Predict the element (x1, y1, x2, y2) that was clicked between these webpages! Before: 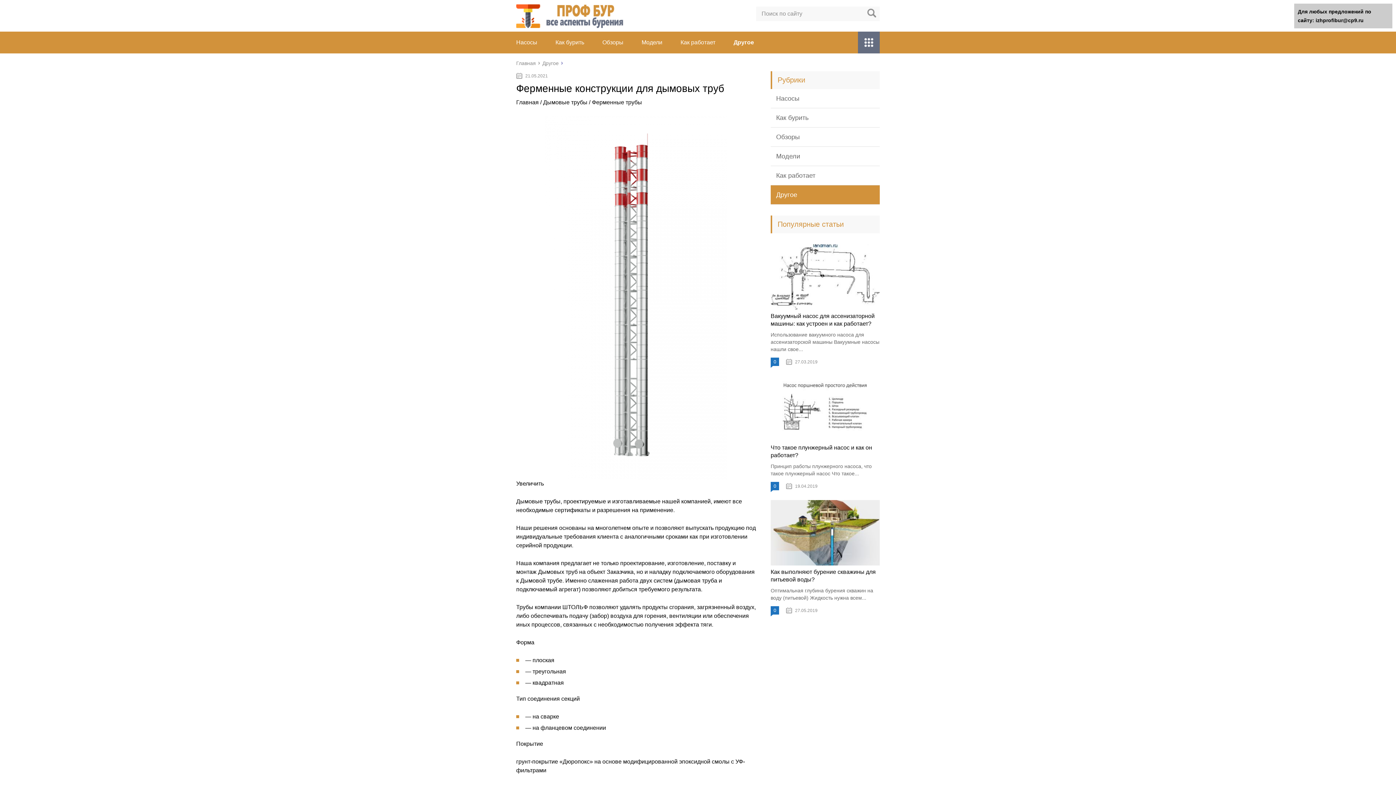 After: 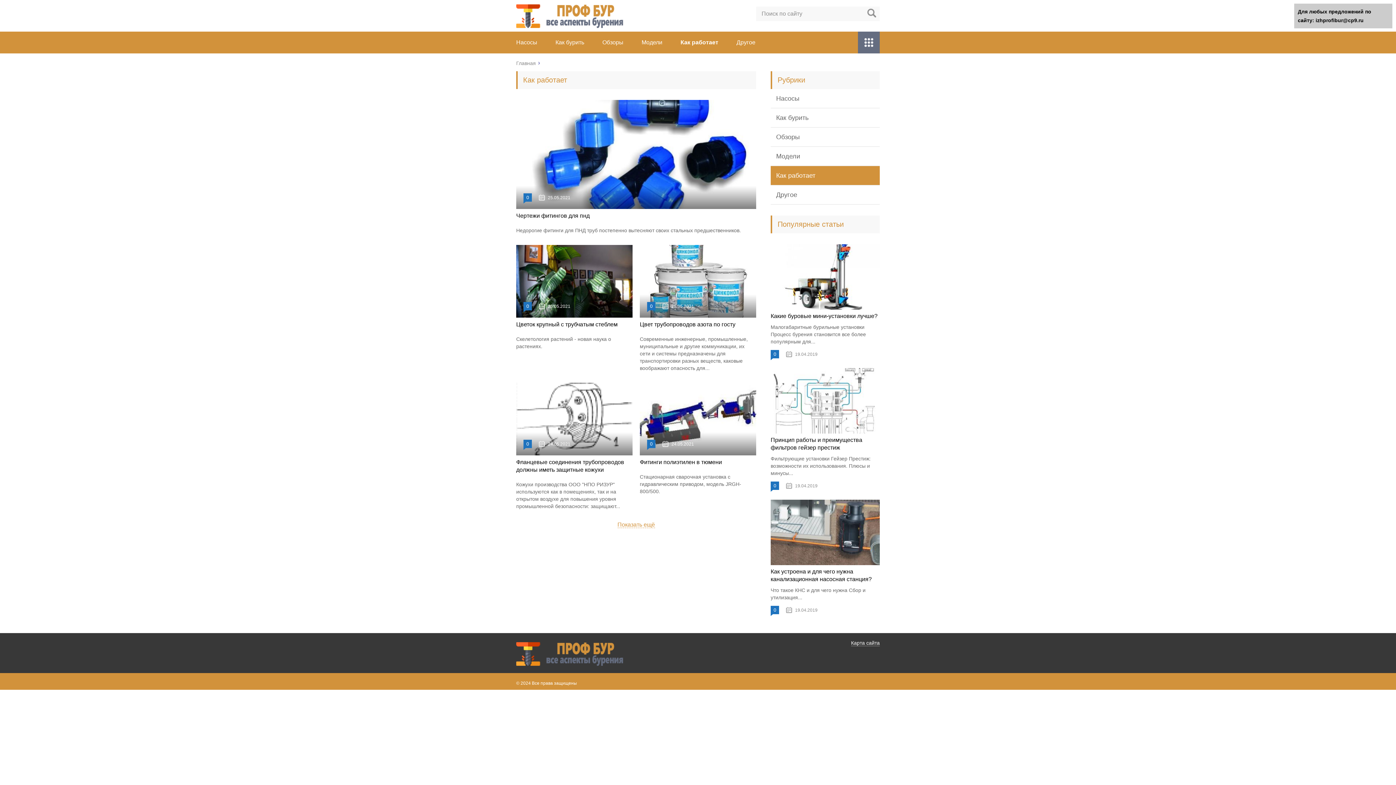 Action: bbox: (770, 166, 880, 185) label: Как работает